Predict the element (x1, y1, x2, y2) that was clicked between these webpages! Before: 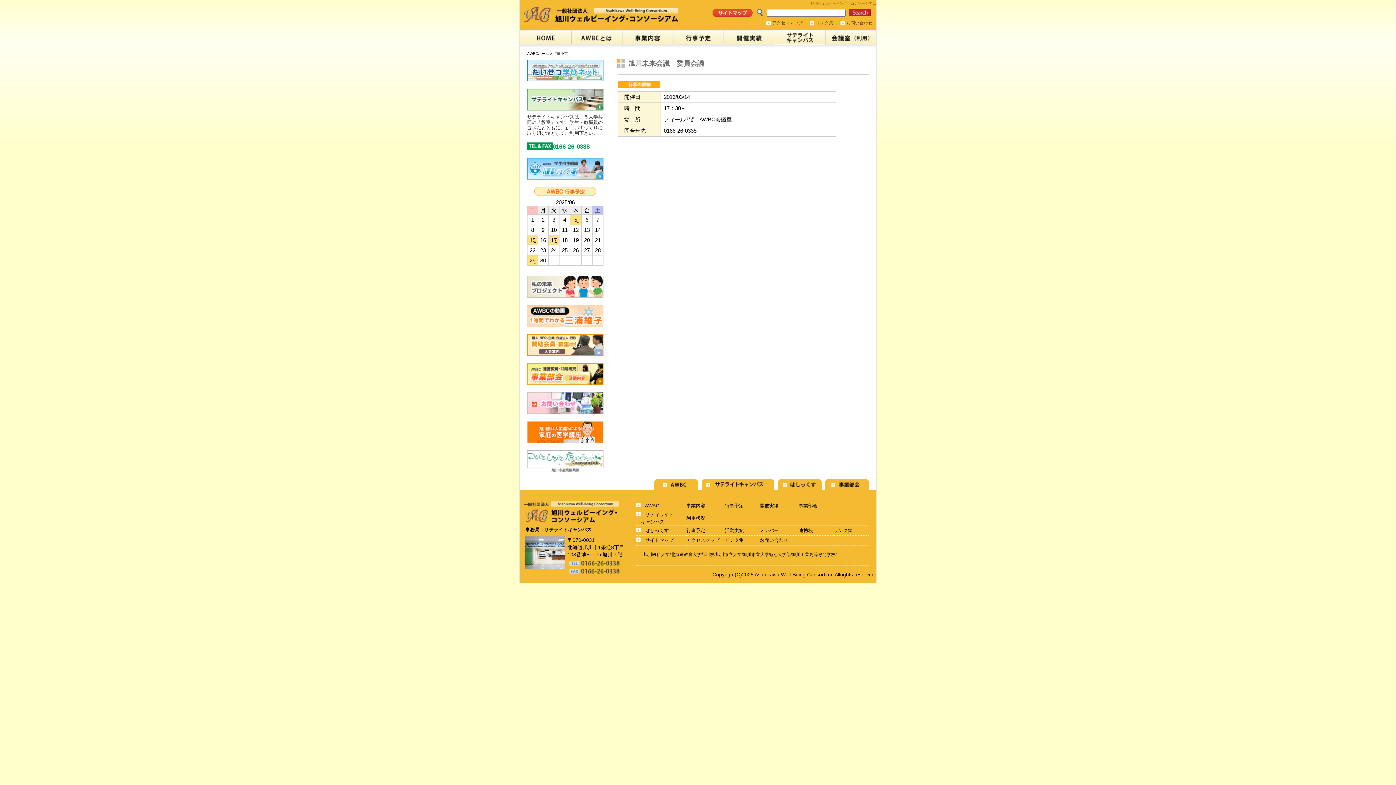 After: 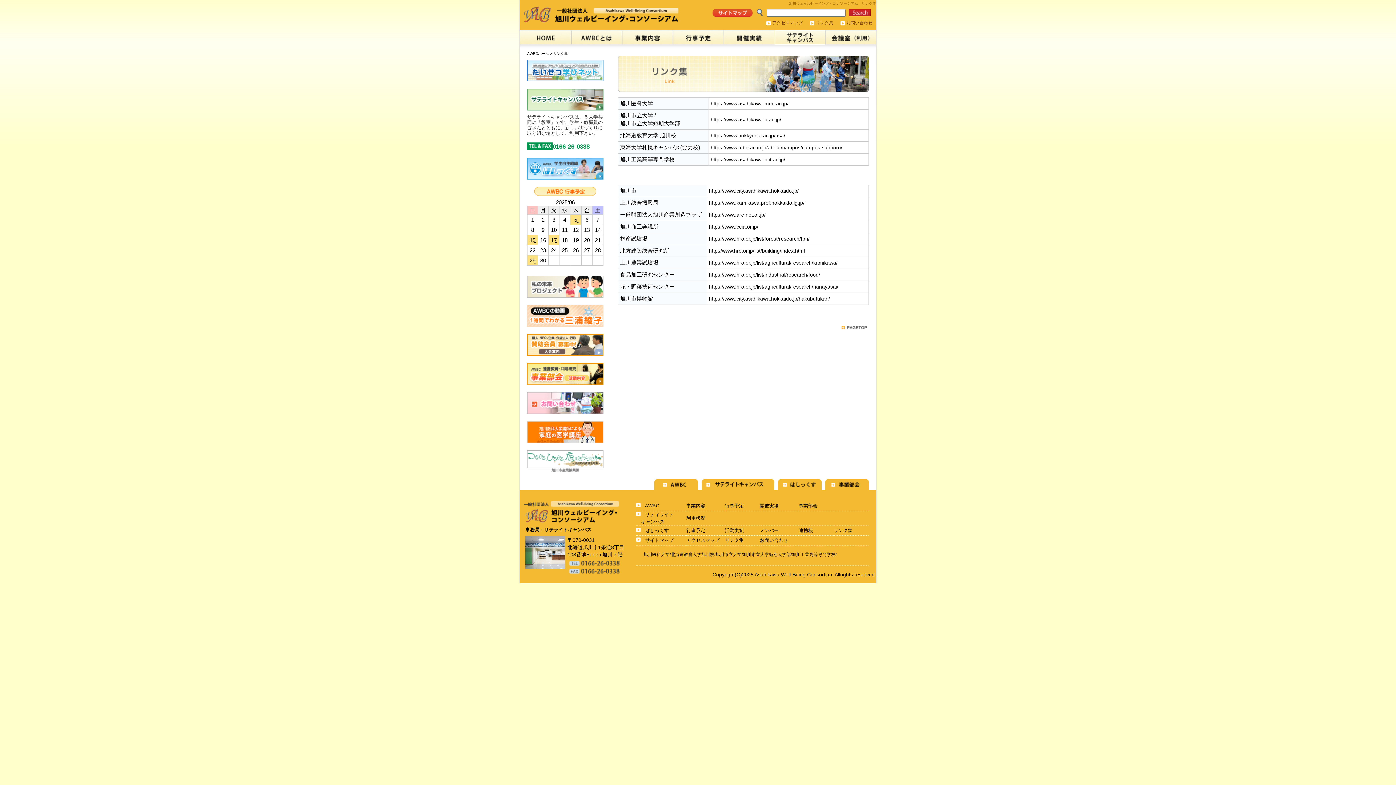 Action: label: リンク集 bbox: (725, 537, 744, 543)